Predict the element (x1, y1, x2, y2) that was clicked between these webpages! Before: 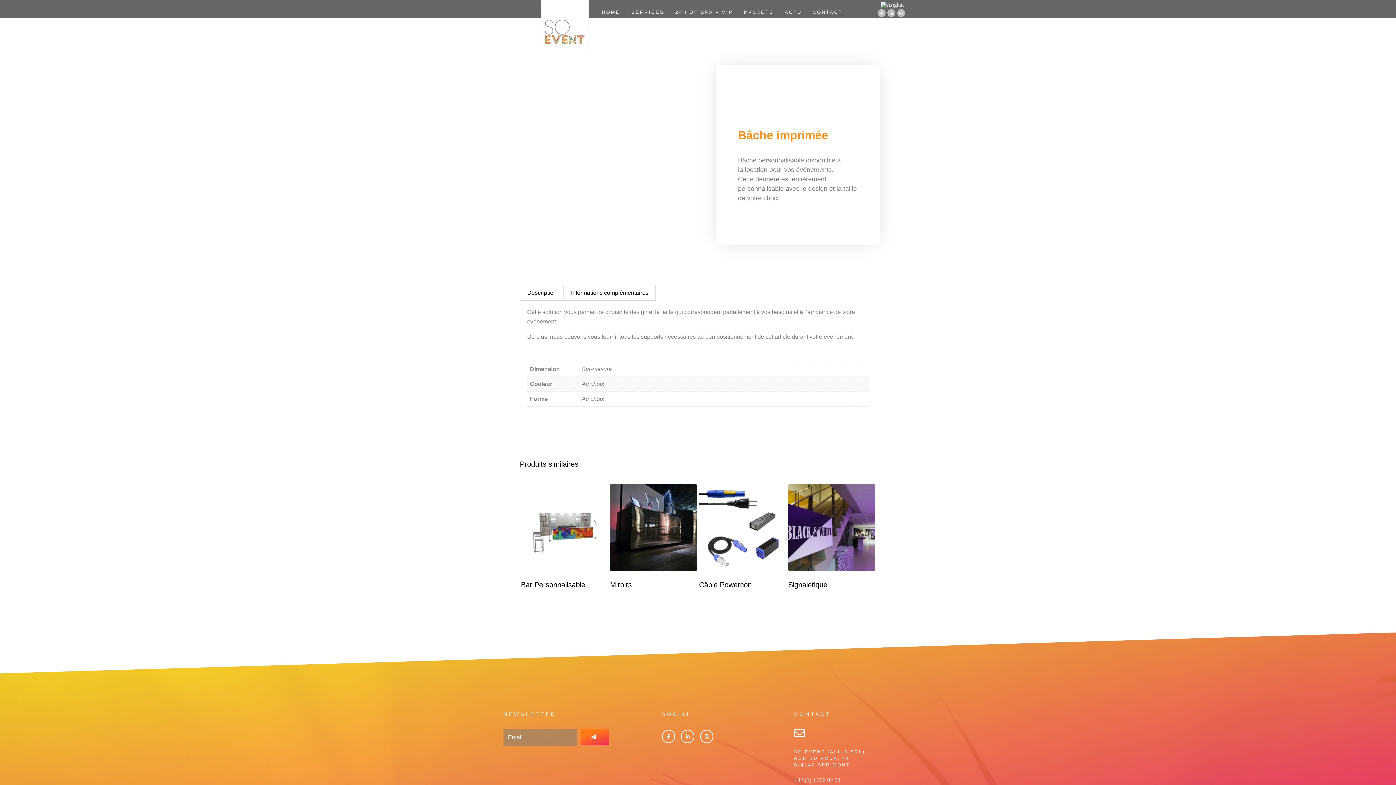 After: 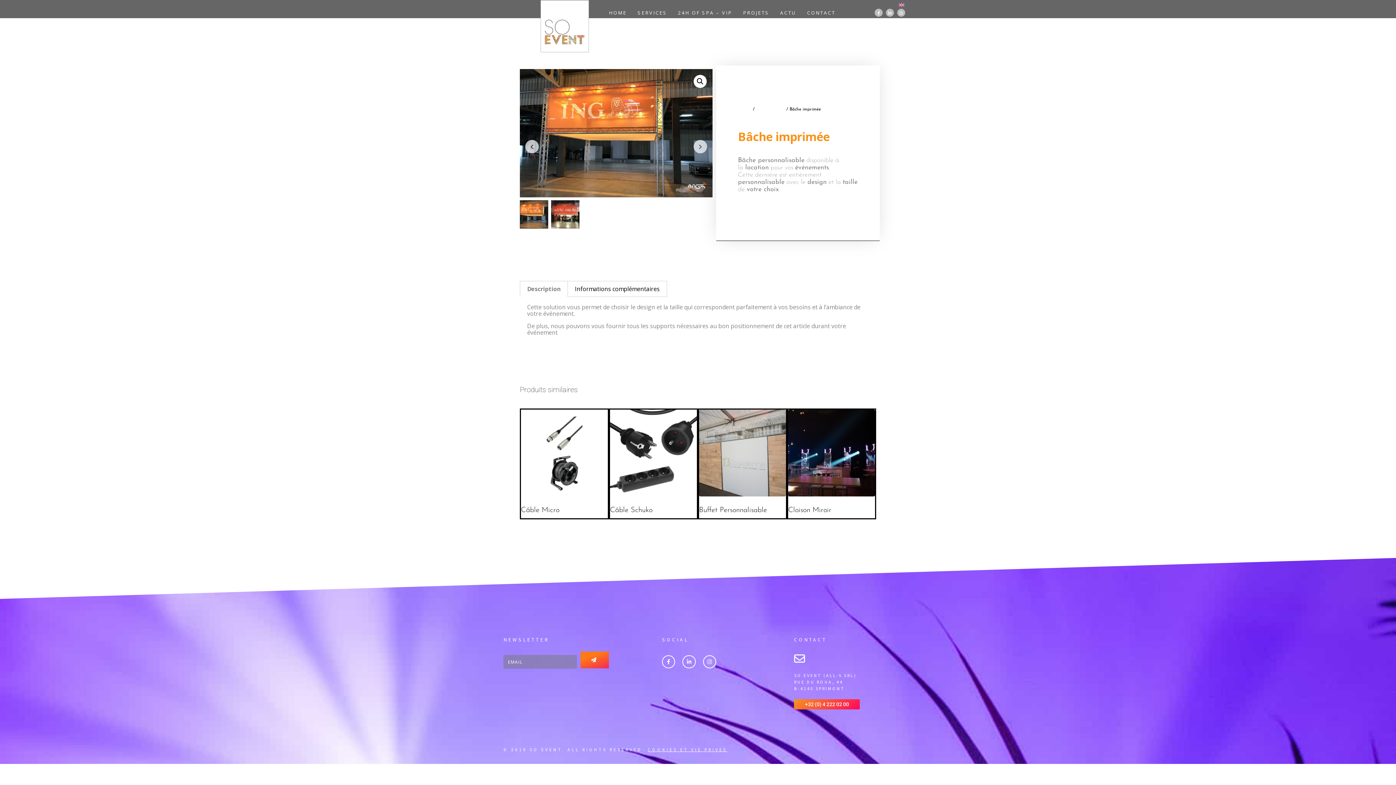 Action: bbox: (580, 729, 609, 745)